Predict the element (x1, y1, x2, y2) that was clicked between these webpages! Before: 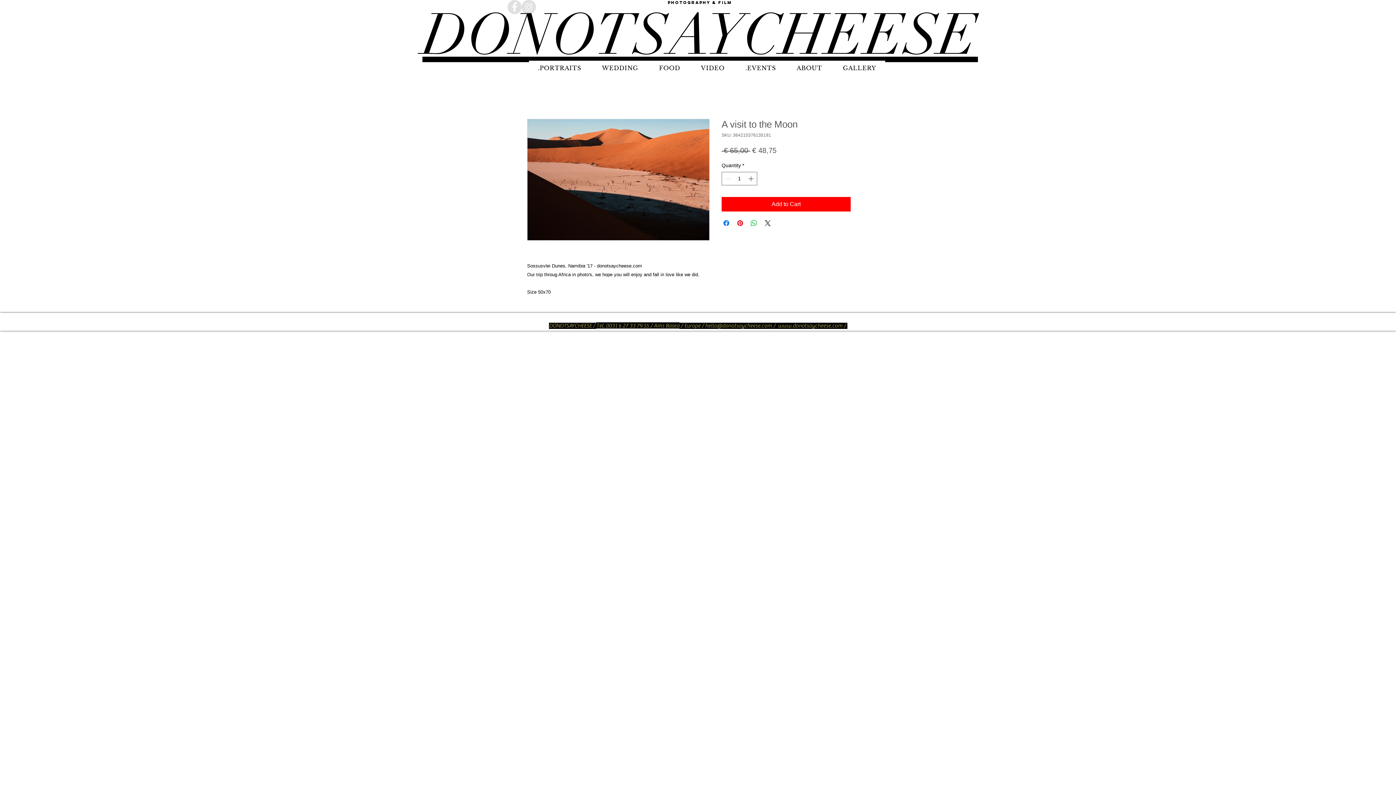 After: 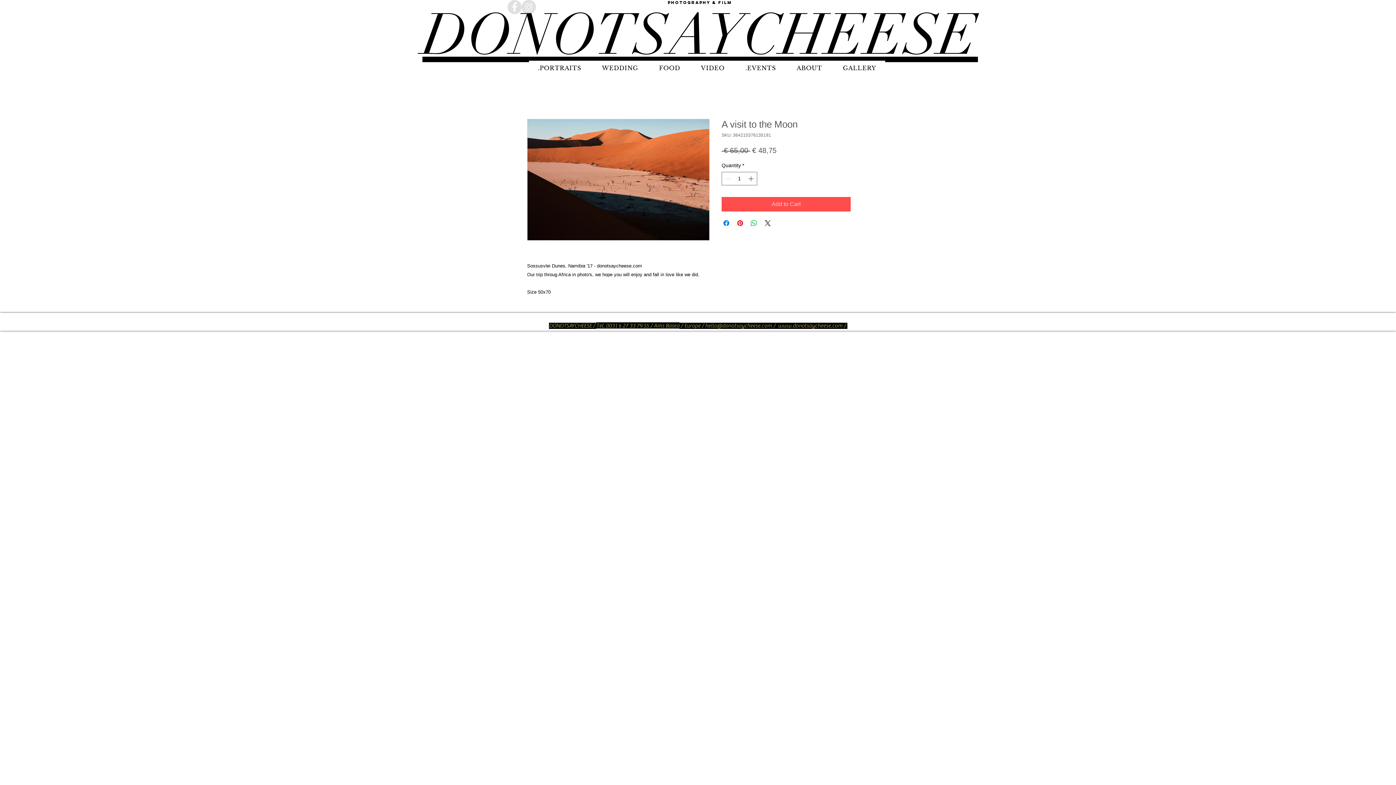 Action: label: Add to Cart bbox: (721, 197, 850, 211)